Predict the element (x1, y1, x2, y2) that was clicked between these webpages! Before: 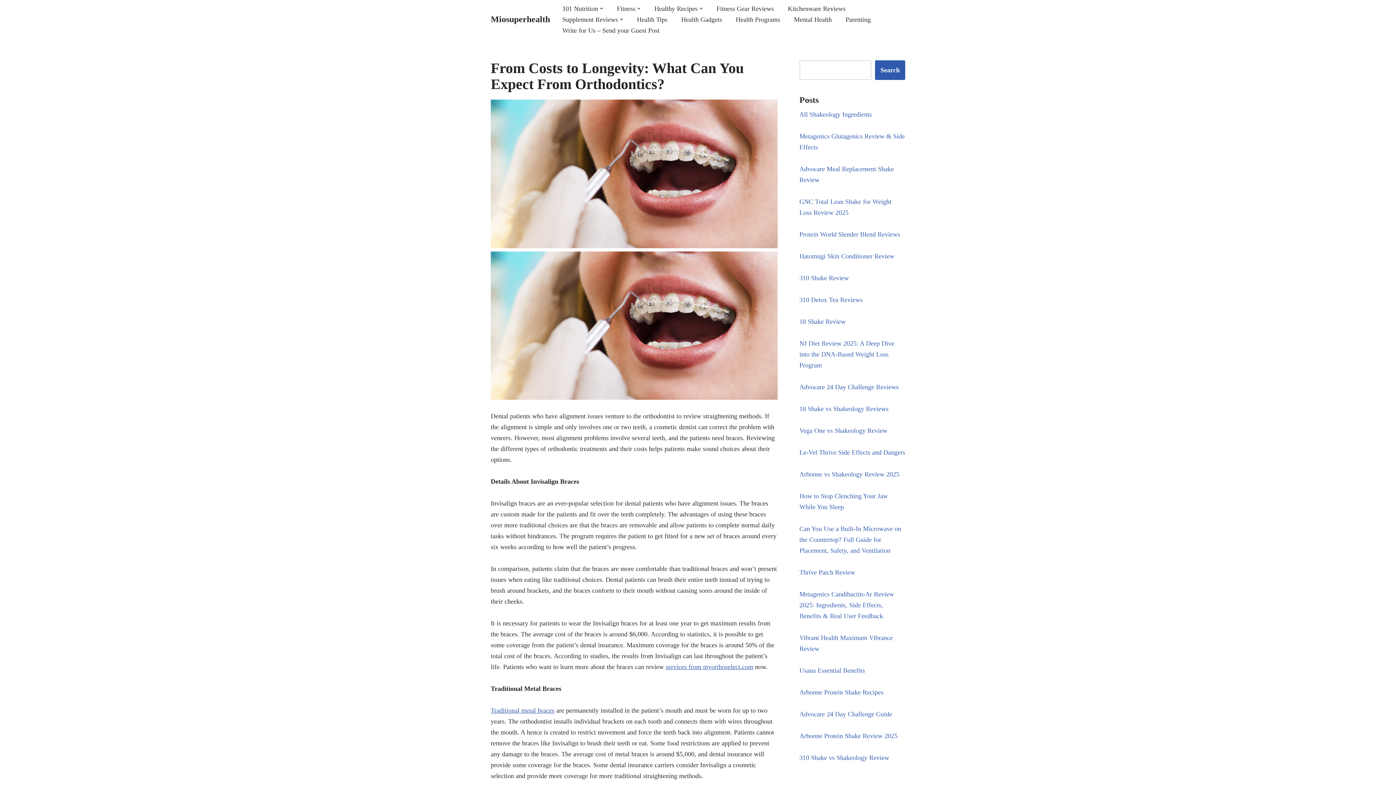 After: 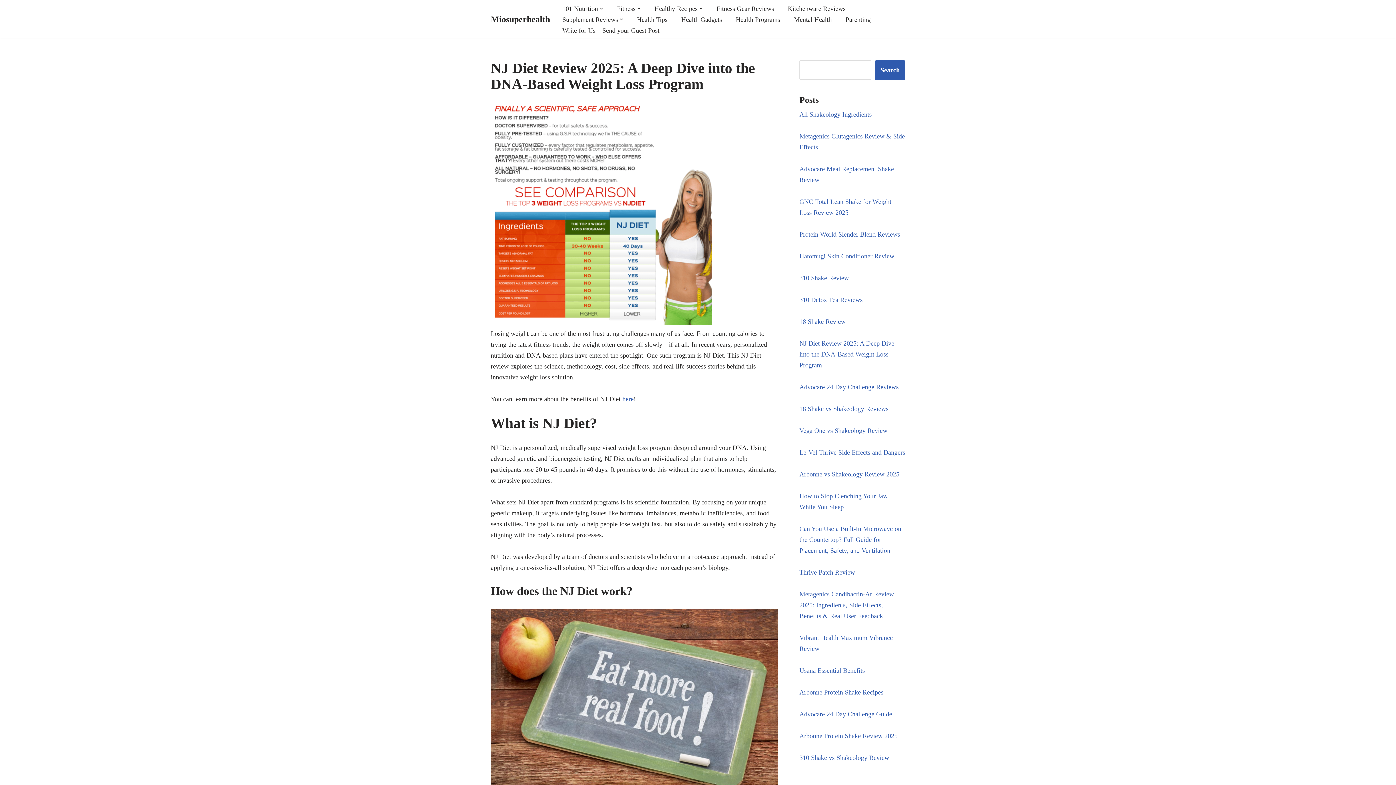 Action: label: NJ Diet Review 2025: A Deep Dive into the DNA-Based Weight Loss Program bbox: (799, 340, 894, 369)